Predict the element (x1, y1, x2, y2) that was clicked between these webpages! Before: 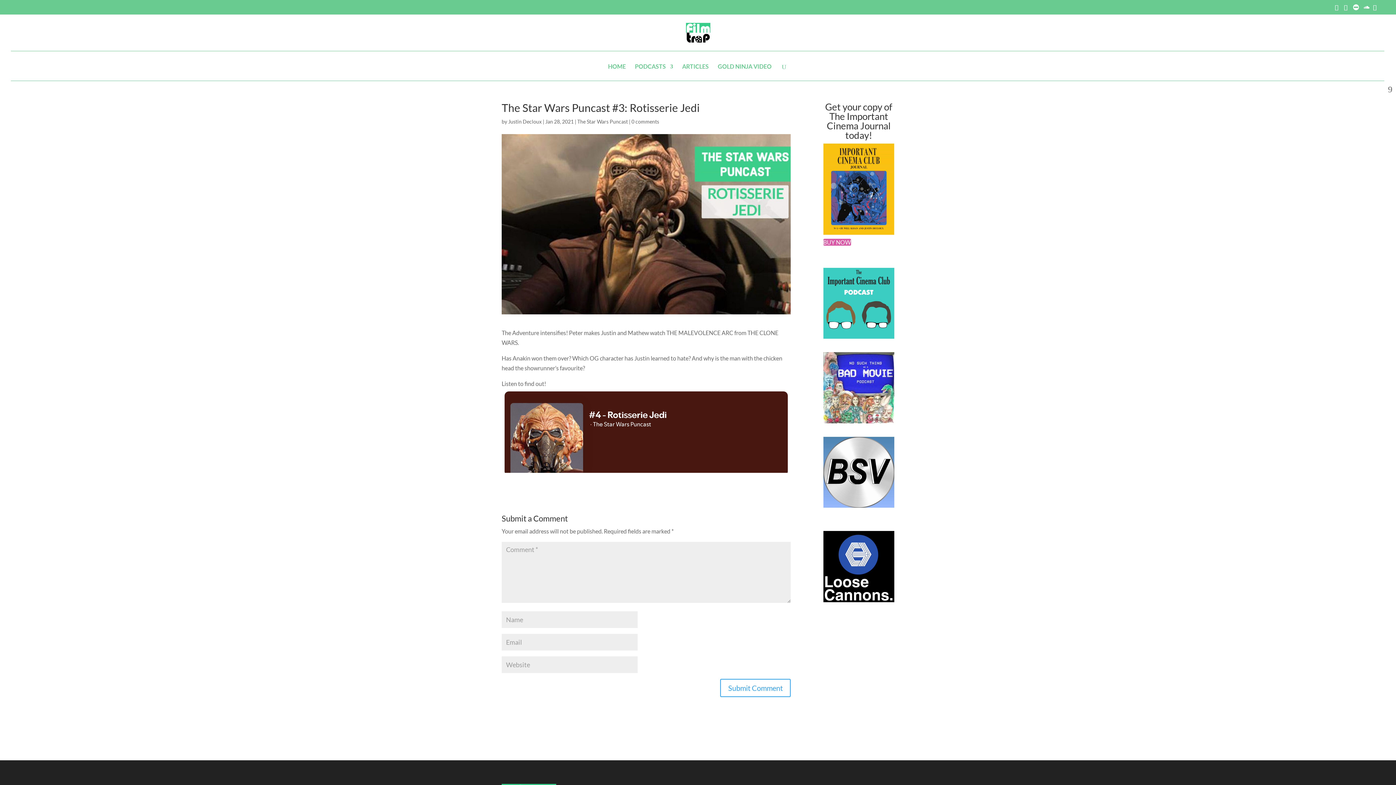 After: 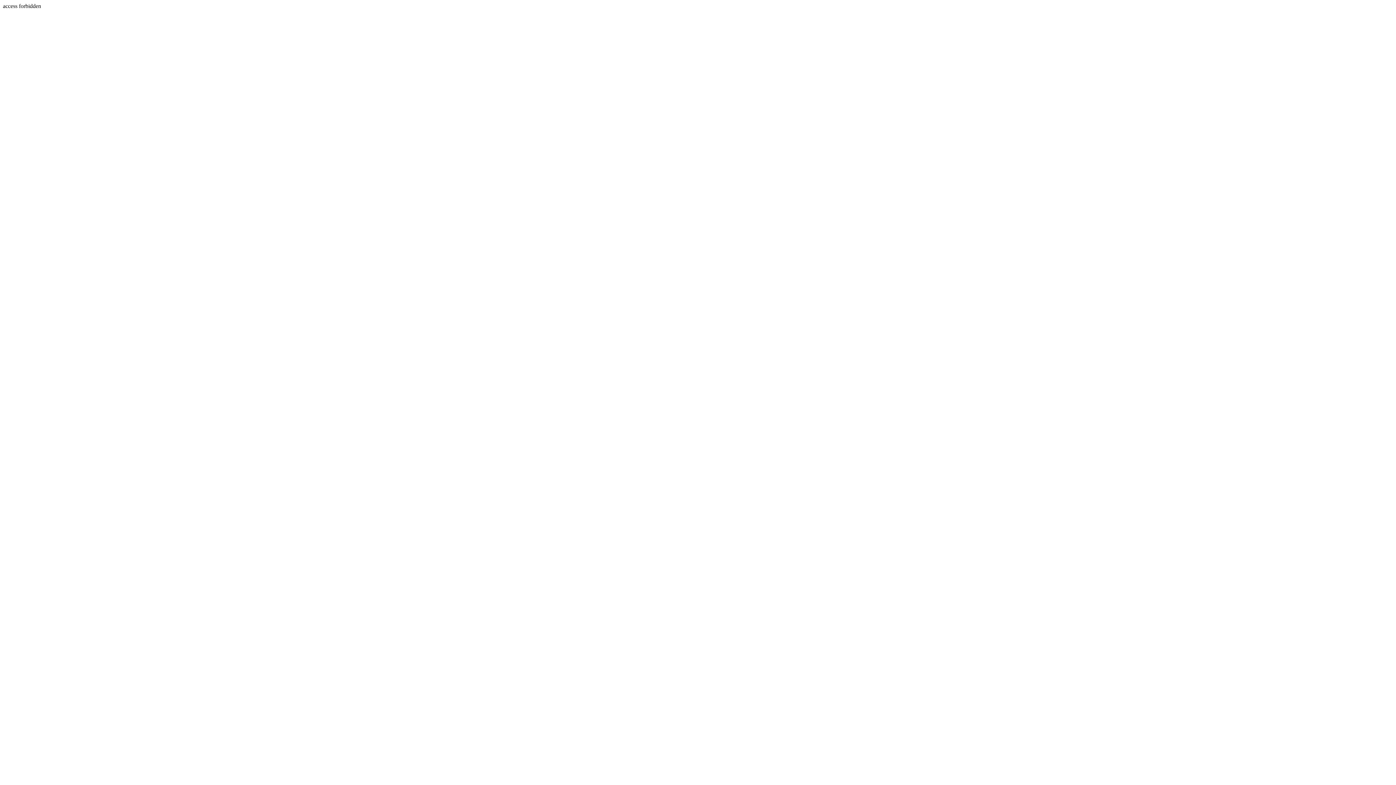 Action: label: 
 bbox: (823, 596, 894, 603)